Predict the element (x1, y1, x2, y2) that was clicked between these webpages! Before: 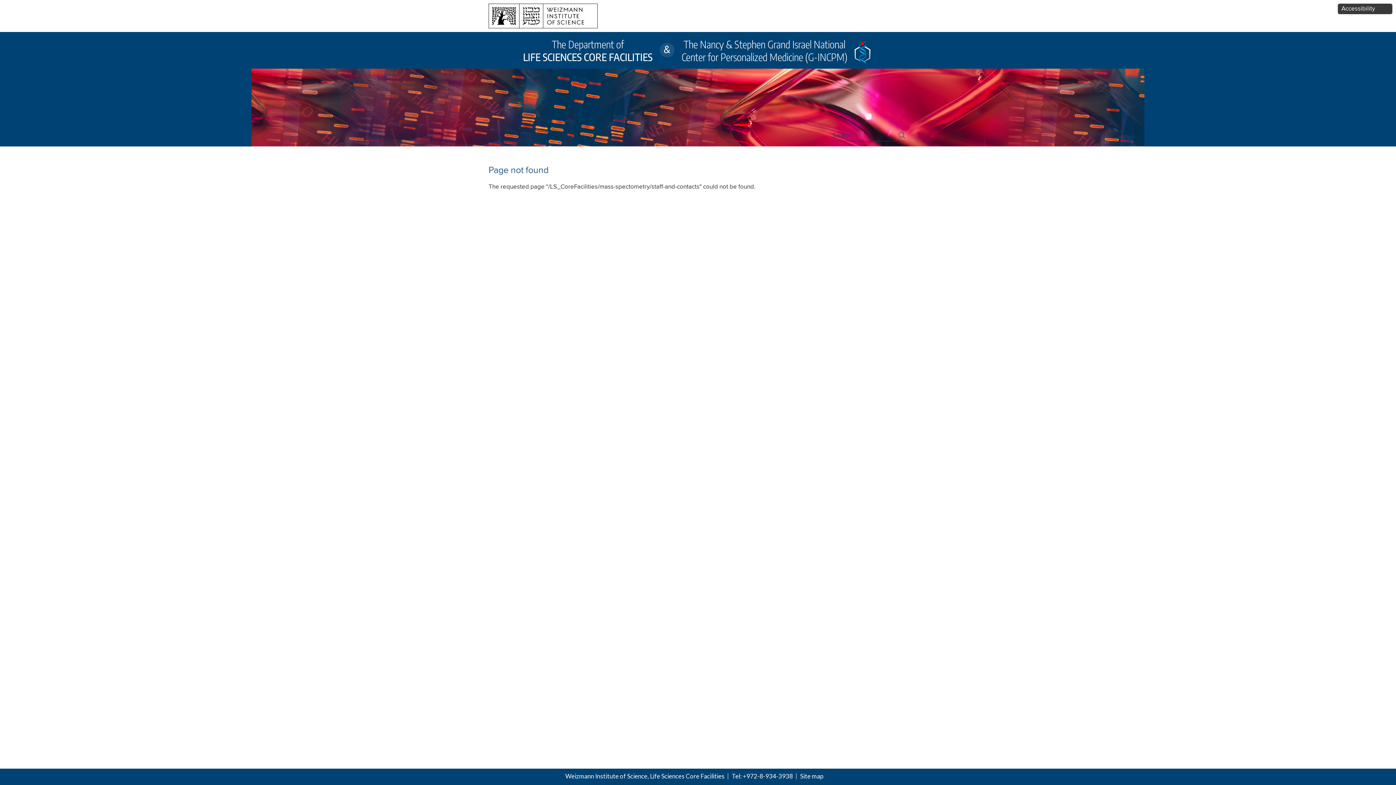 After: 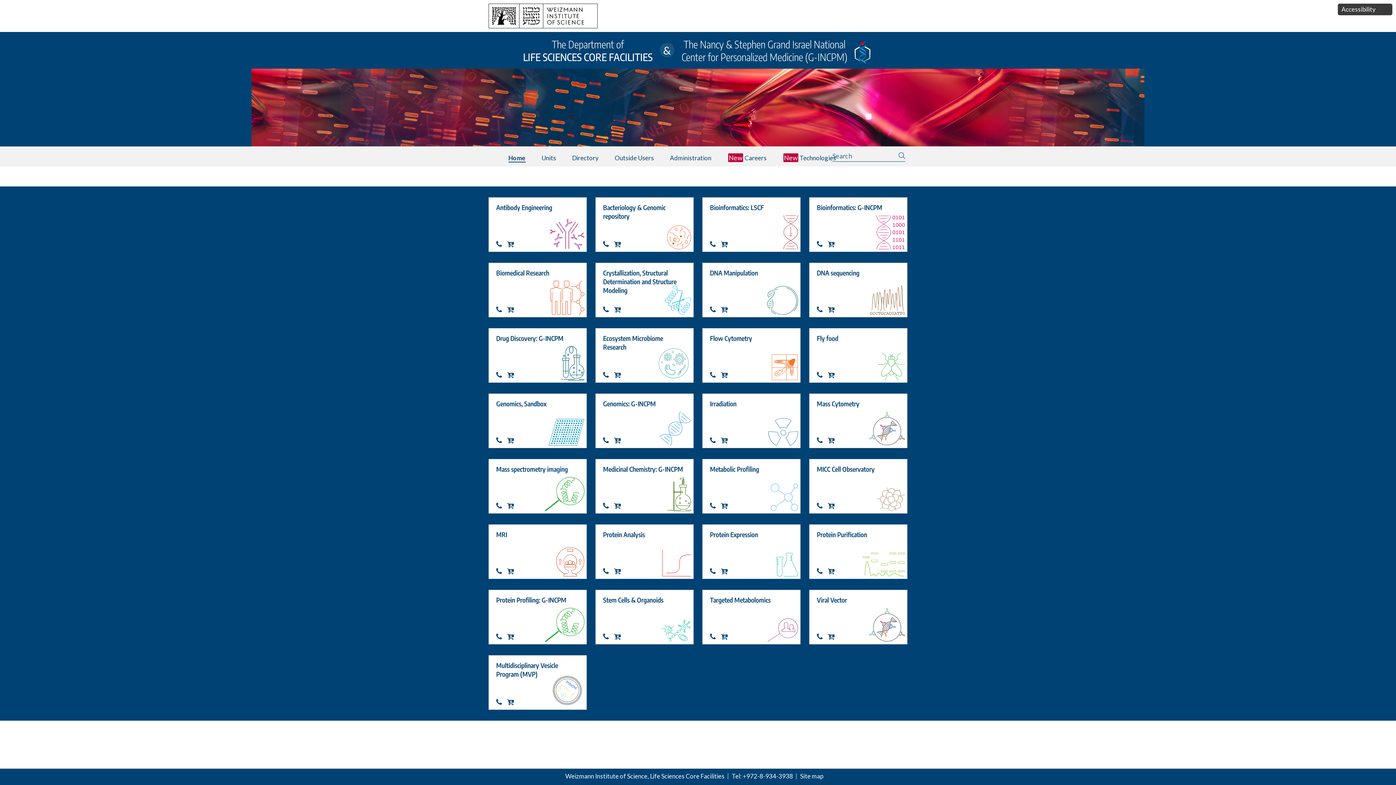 Action: bbox: (523, 37, 652, 63) label: The Department of
LIFE SCIENCES CORE FACILITIES